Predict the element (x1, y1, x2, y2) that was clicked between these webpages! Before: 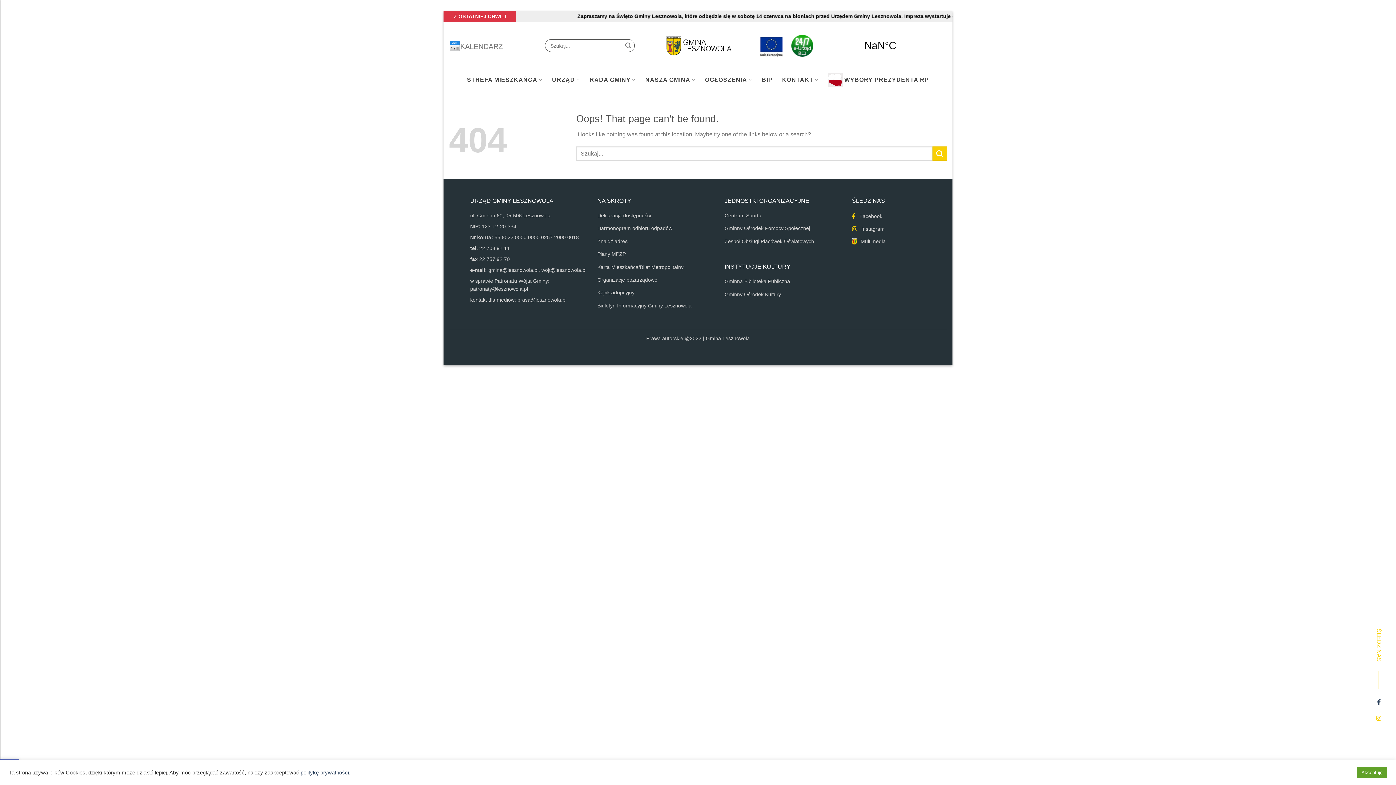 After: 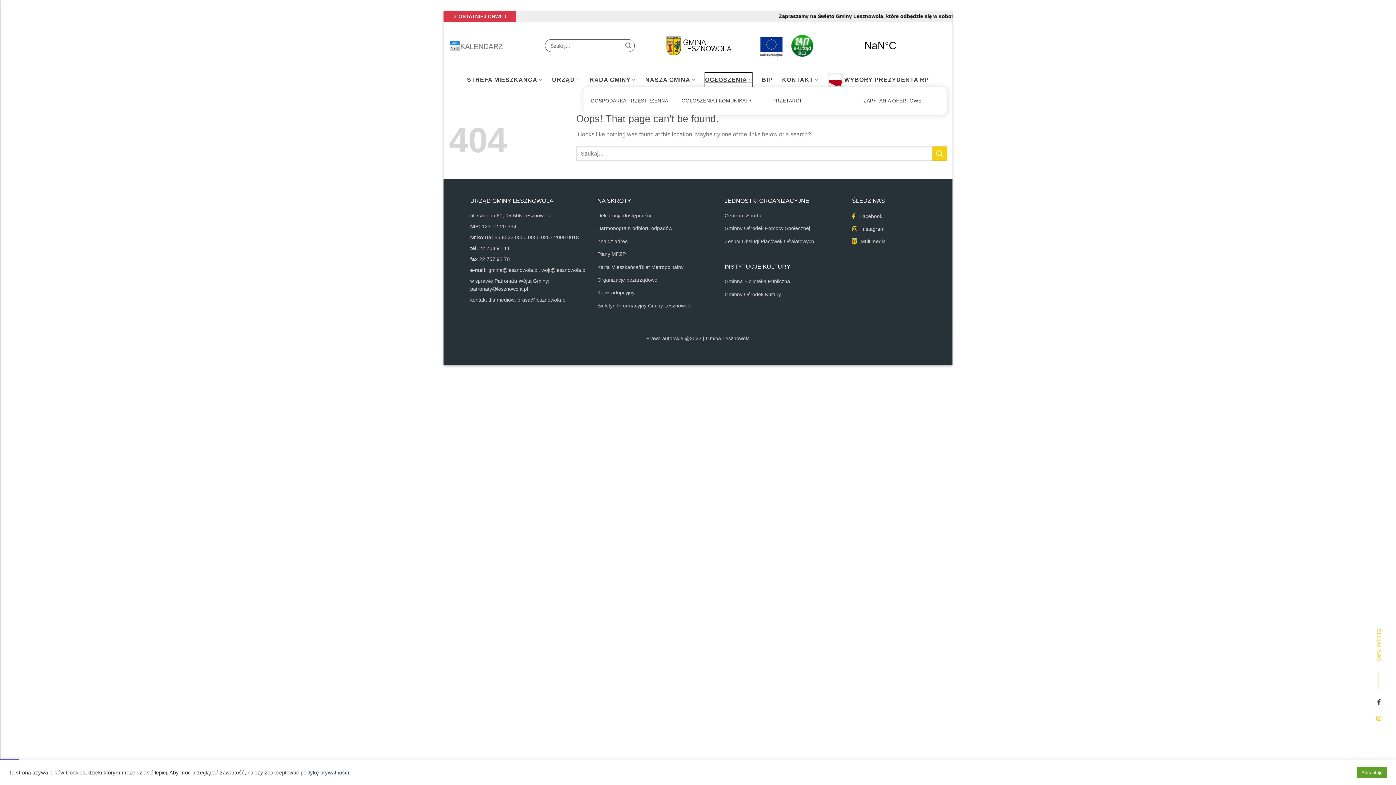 Action: bbox: (705, 72, 752, 87) label: OGŁOSZENIA